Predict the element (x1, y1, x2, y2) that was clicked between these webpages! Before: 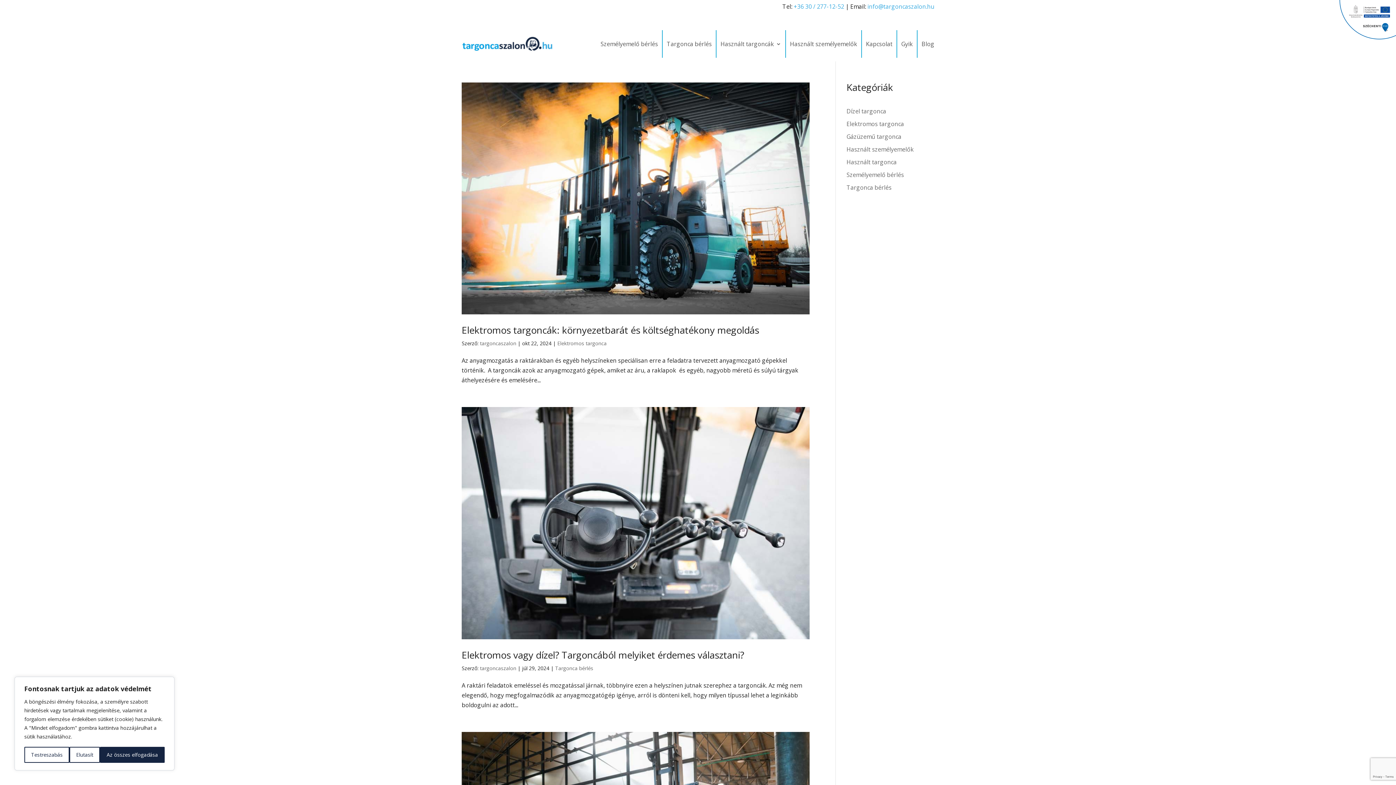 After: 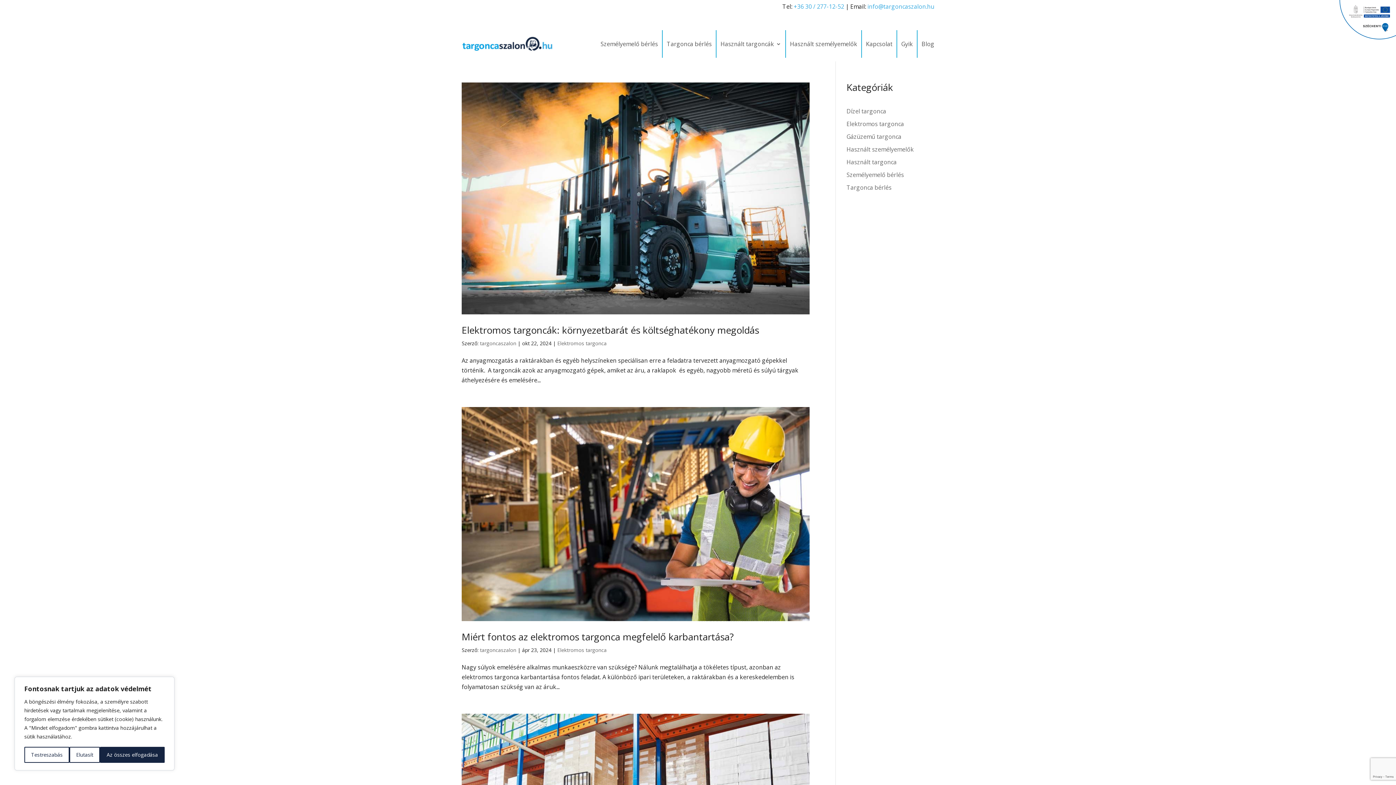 Action: label: Elektromos targonca bbox: (557, 340, 606, 346)